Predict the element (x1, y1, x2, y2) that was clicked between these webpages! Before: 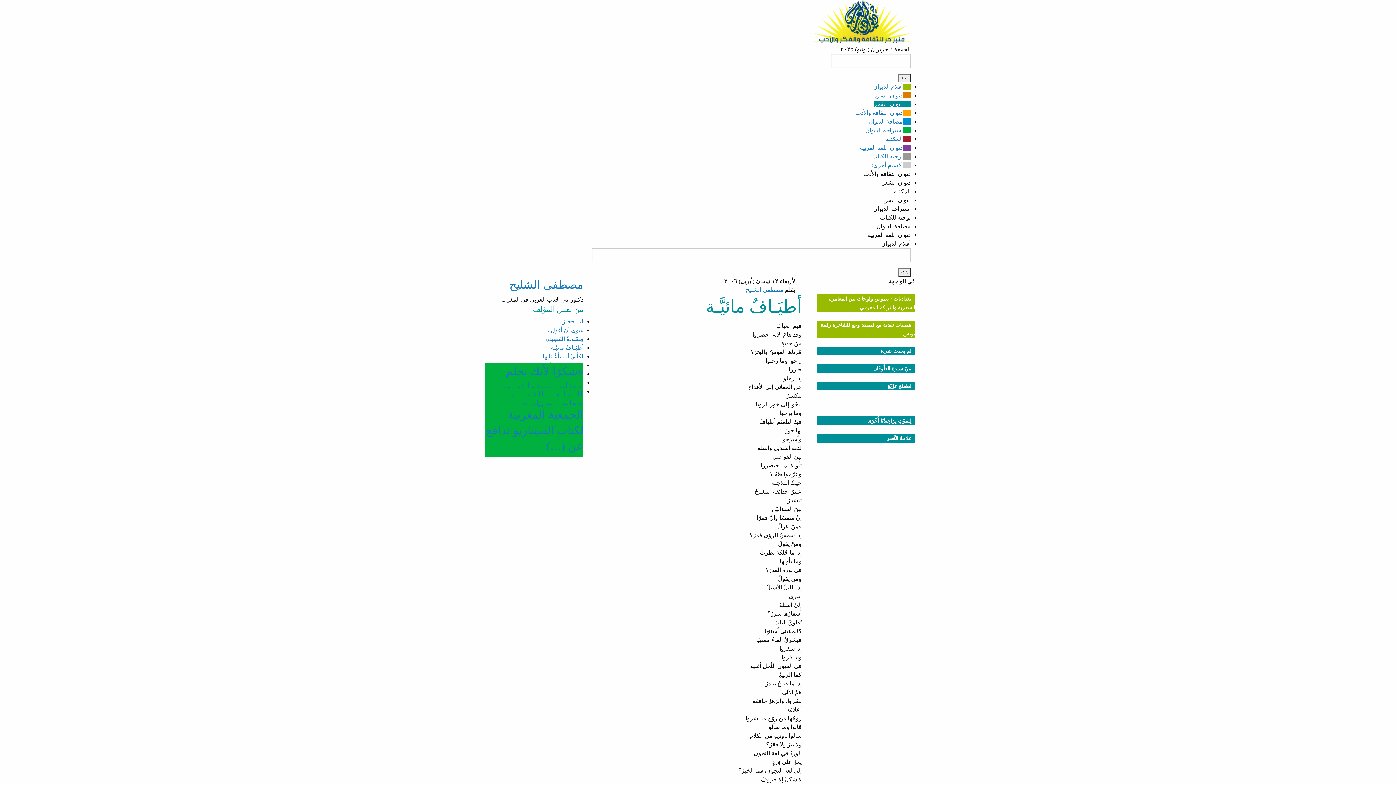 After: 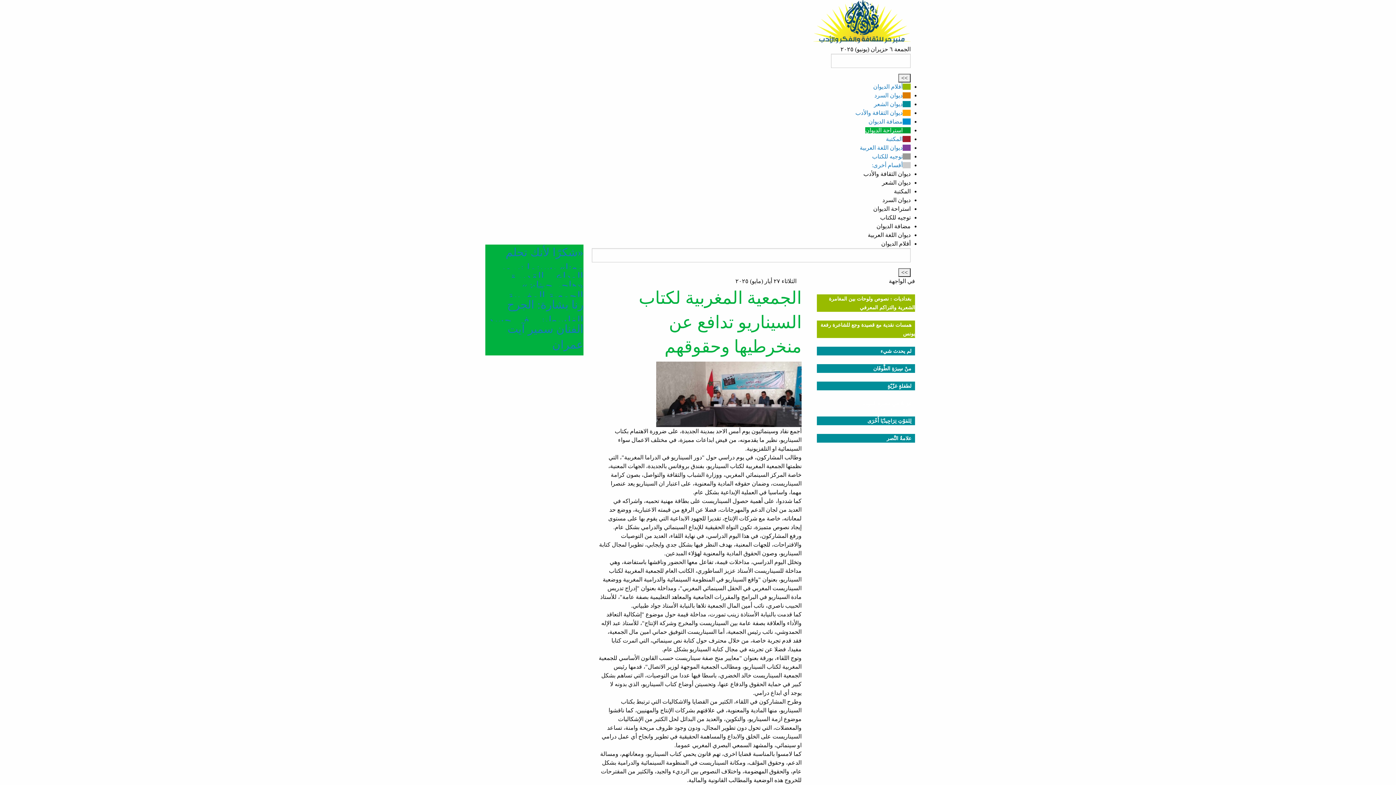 Action: label: الجمعية المغربية لكتاب السيناريو تدافع عن (…) bbox: (485, 448, 583, 457)